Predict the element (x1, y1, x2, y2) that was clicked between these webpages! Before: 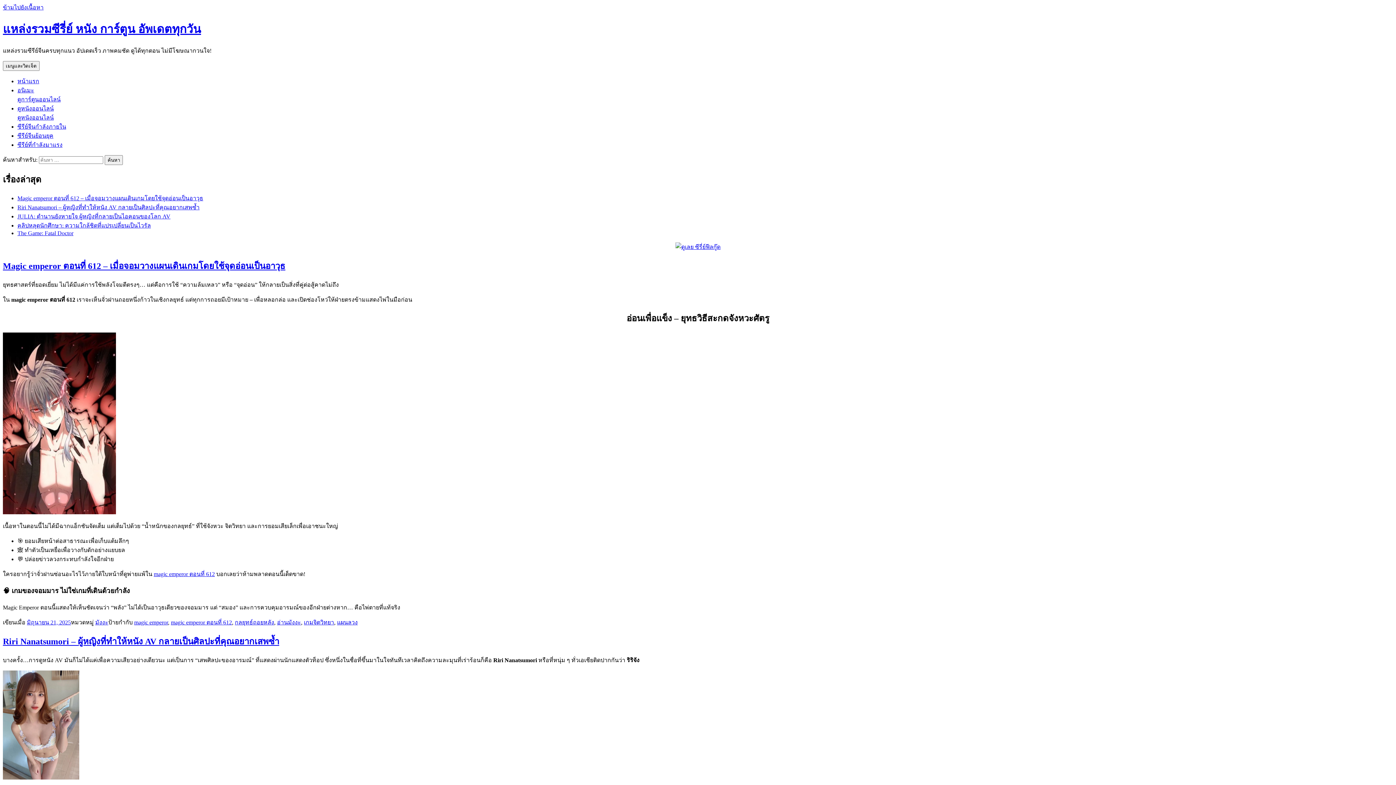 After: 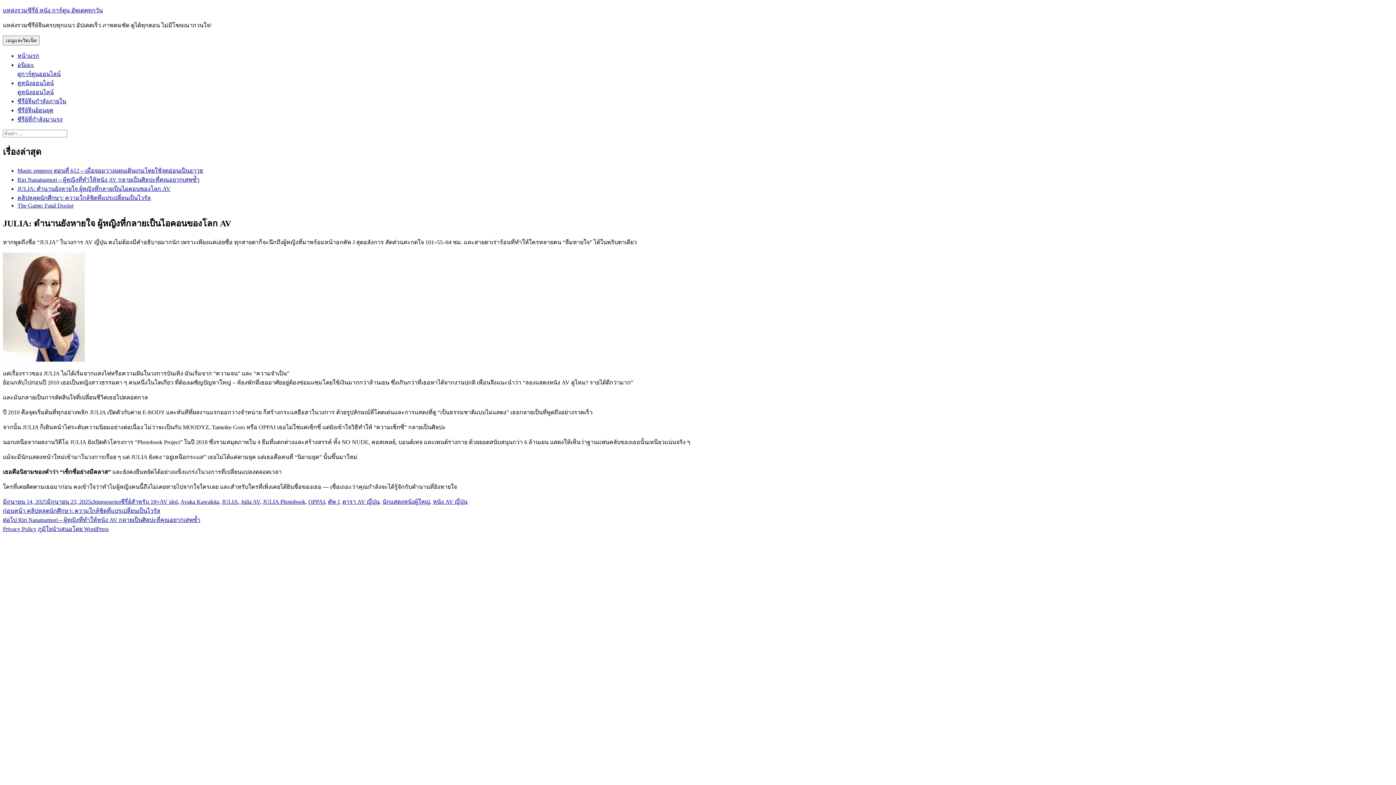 Action: bbox: (17, 213, 170, 219) label: JULIA: ตำนานยังหายใจ ผู้หญิงที่กลายเป็นไอคอนของโลก AV